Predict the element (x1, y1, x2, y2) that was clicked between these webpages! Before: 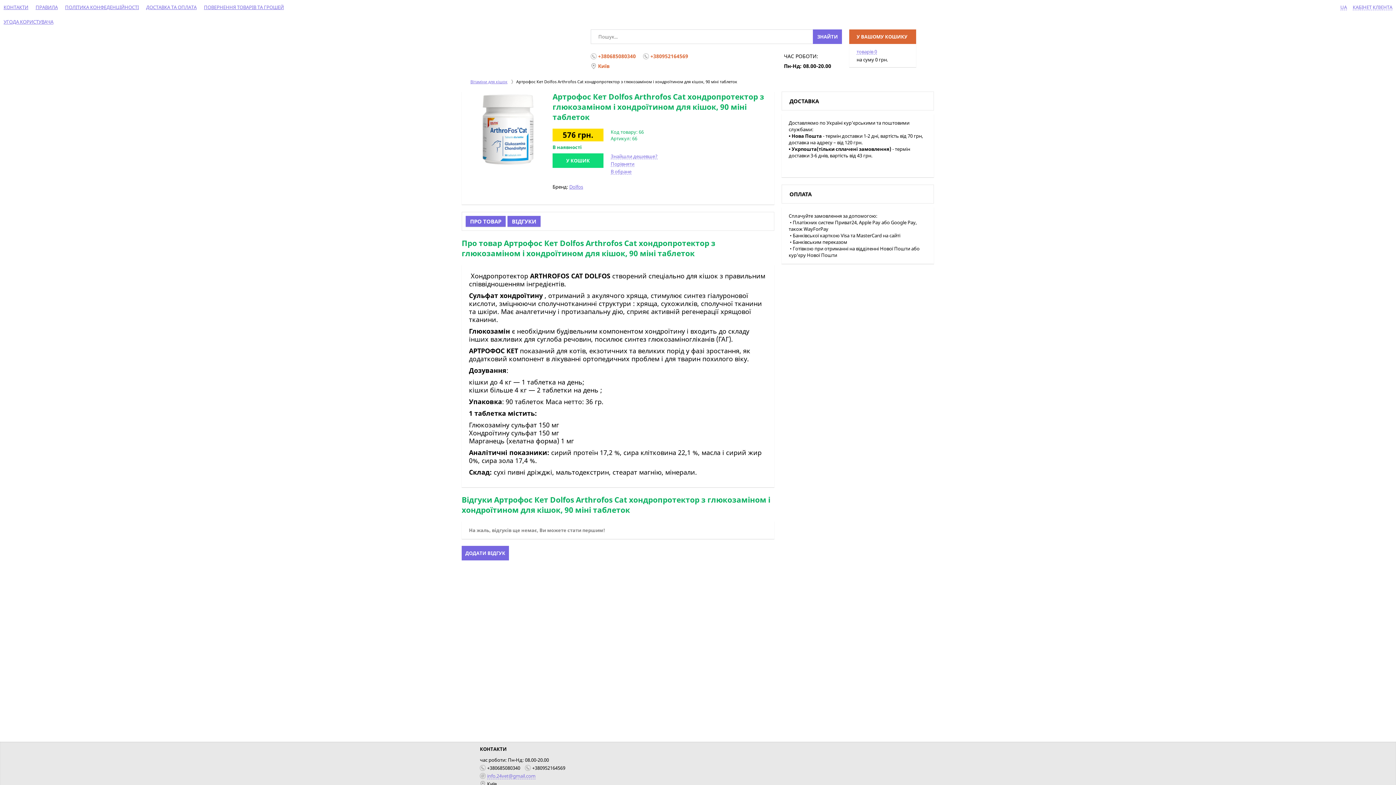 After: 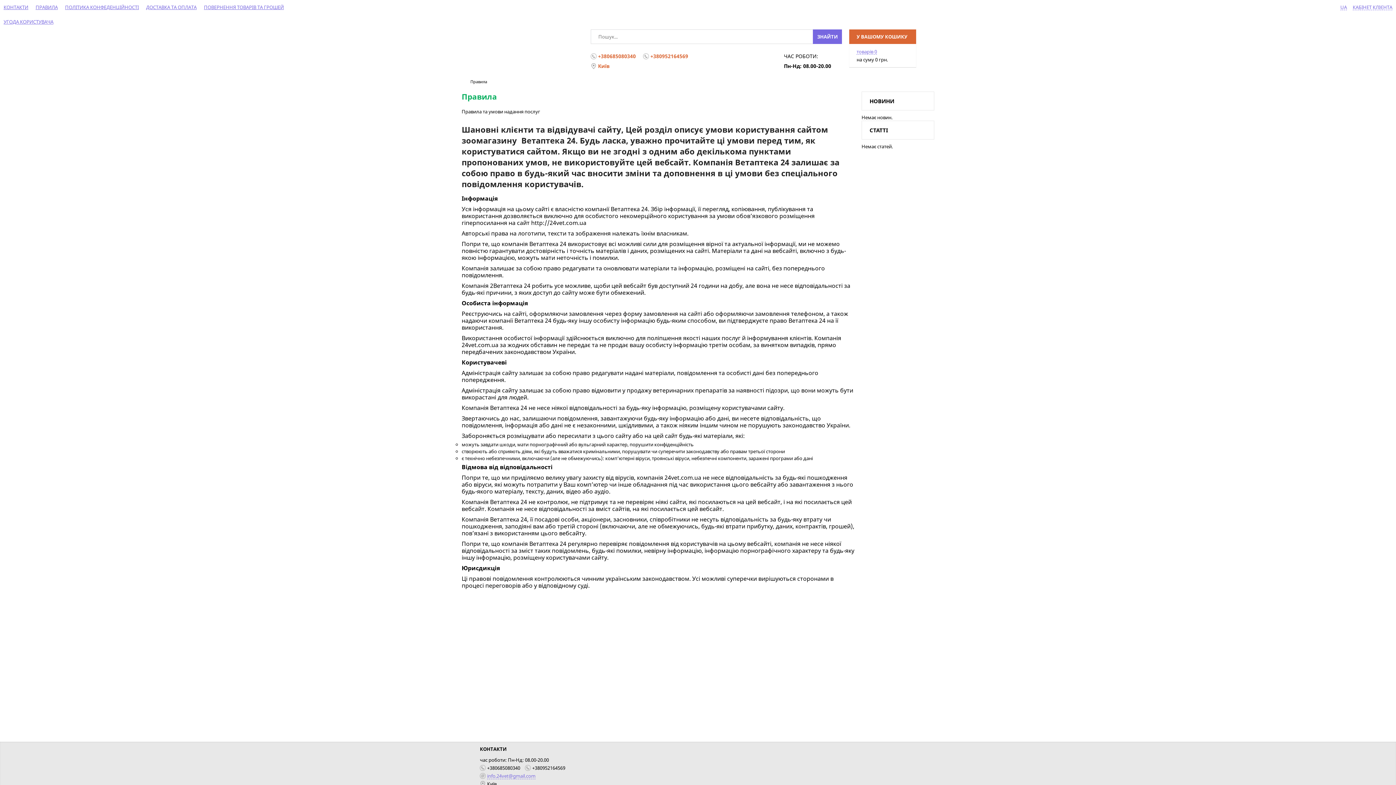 Action: label: ПРАВИЛА bbox: (35, 0, 57, 14)